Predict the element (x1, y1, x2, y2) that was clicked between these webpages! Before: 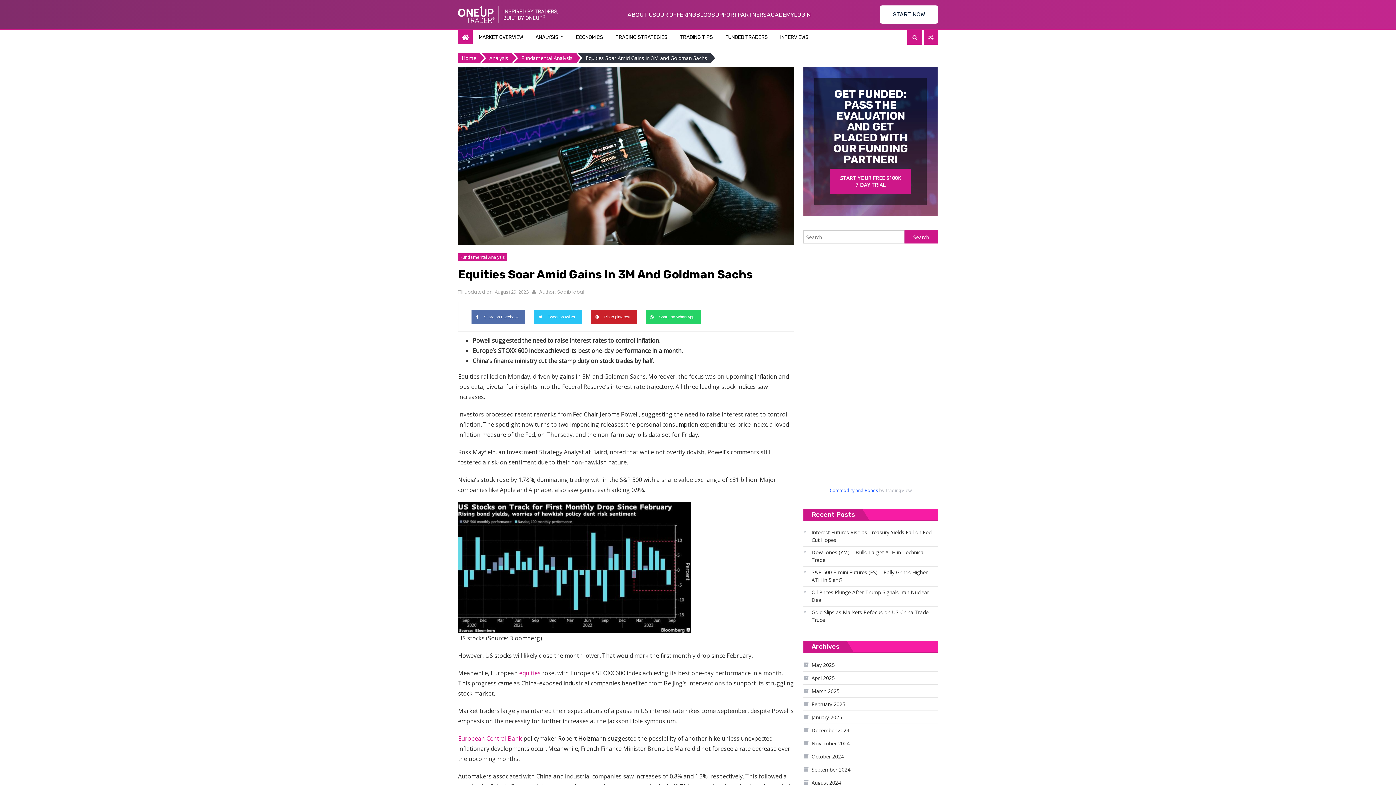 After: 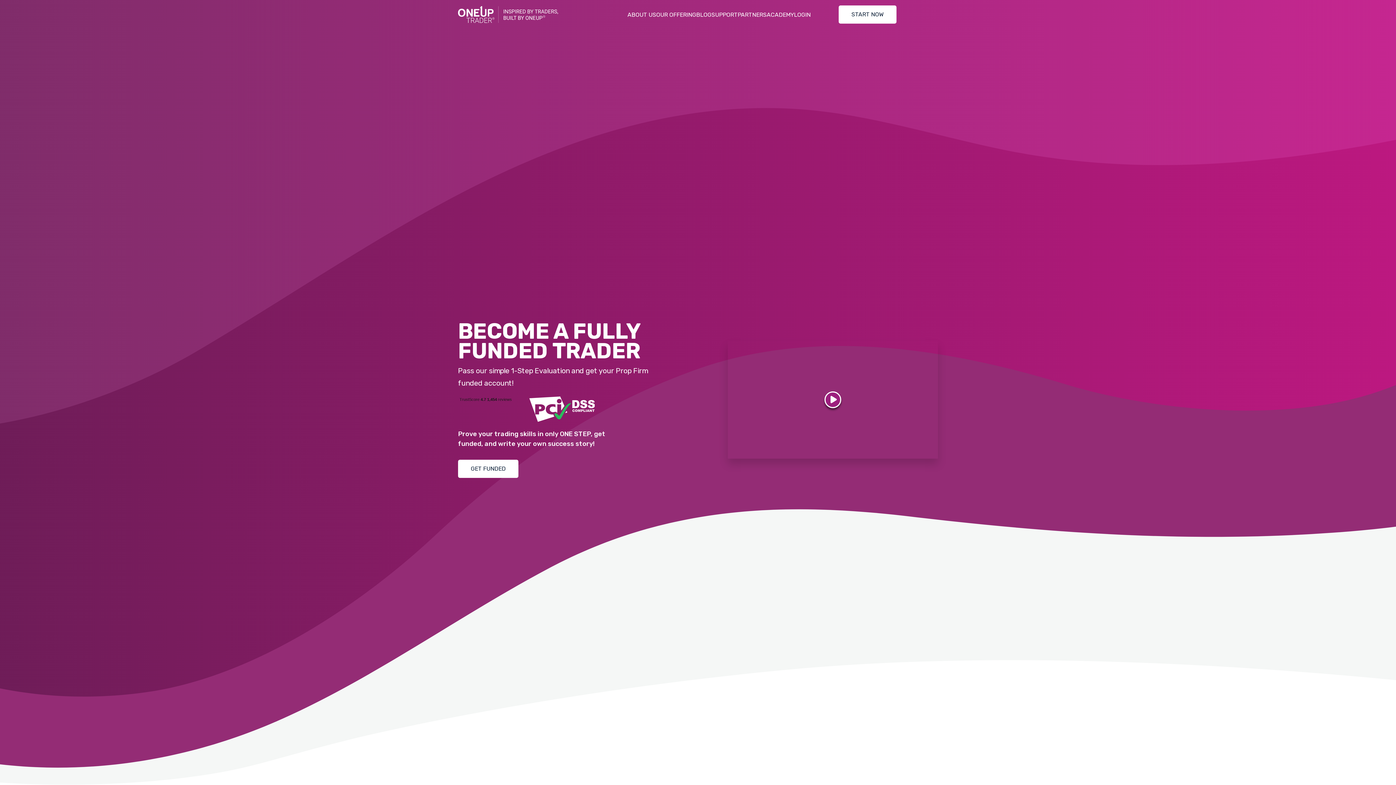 Action: bbox: (458, 6, 558, 22)